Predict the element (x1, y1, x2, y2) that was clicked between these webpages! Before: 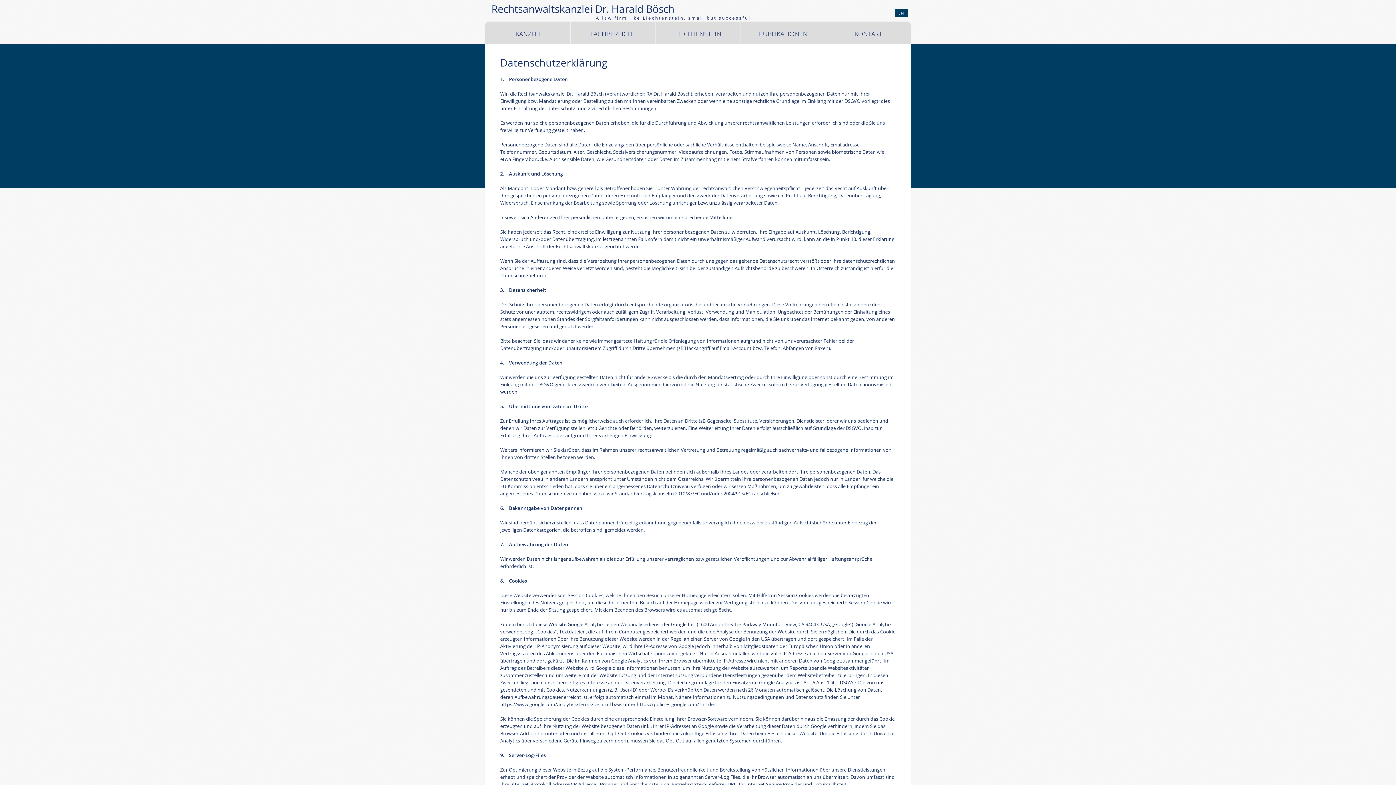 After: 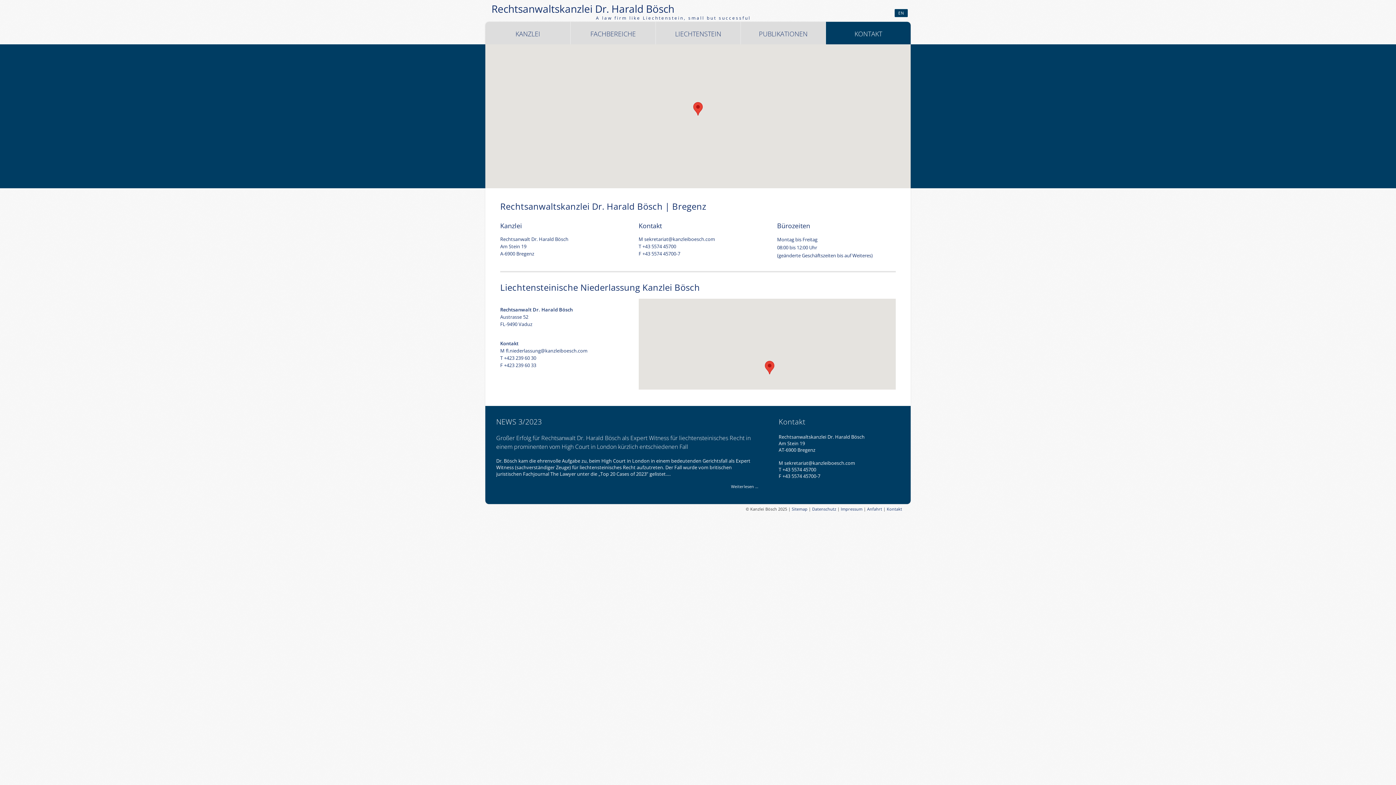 Action: bbox: (825, 21, 910, 44) label: KONTAKT